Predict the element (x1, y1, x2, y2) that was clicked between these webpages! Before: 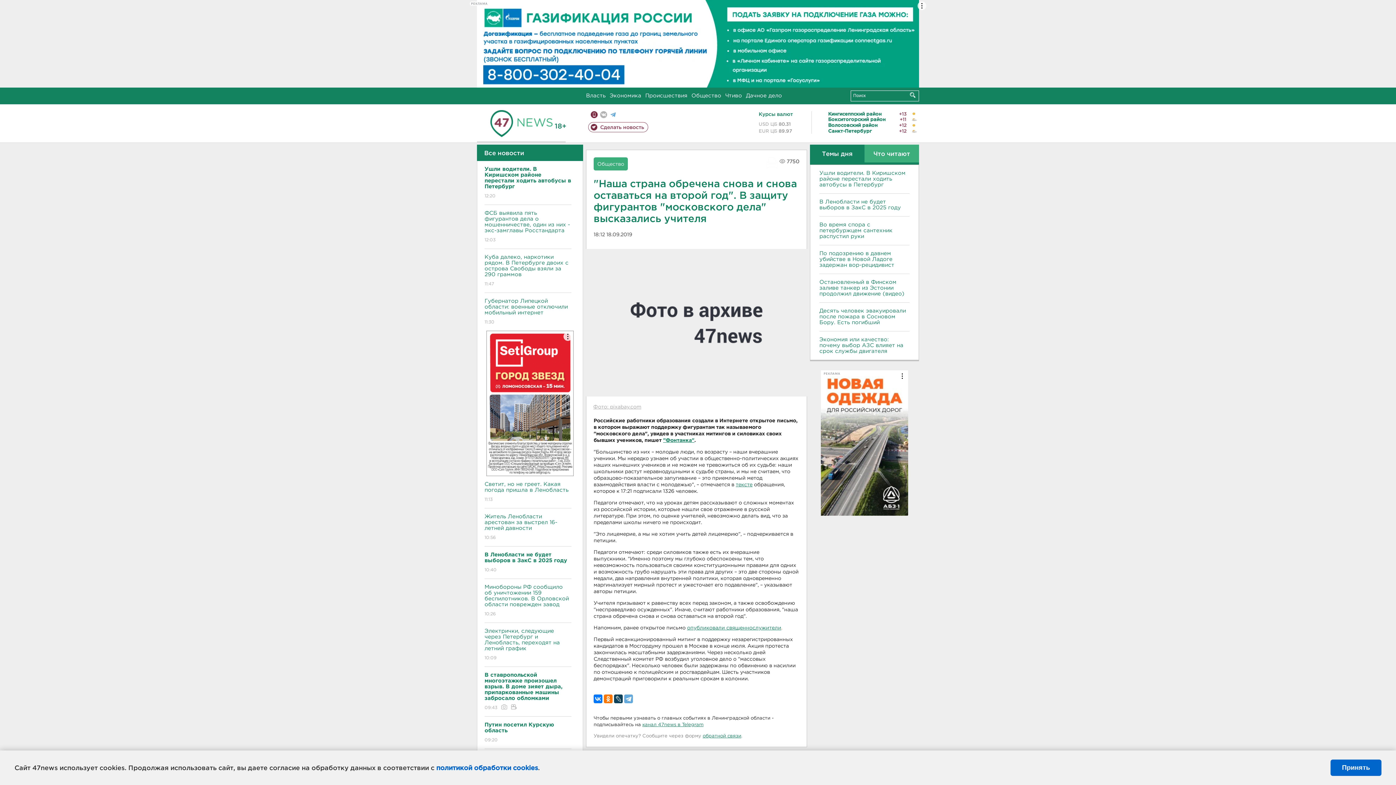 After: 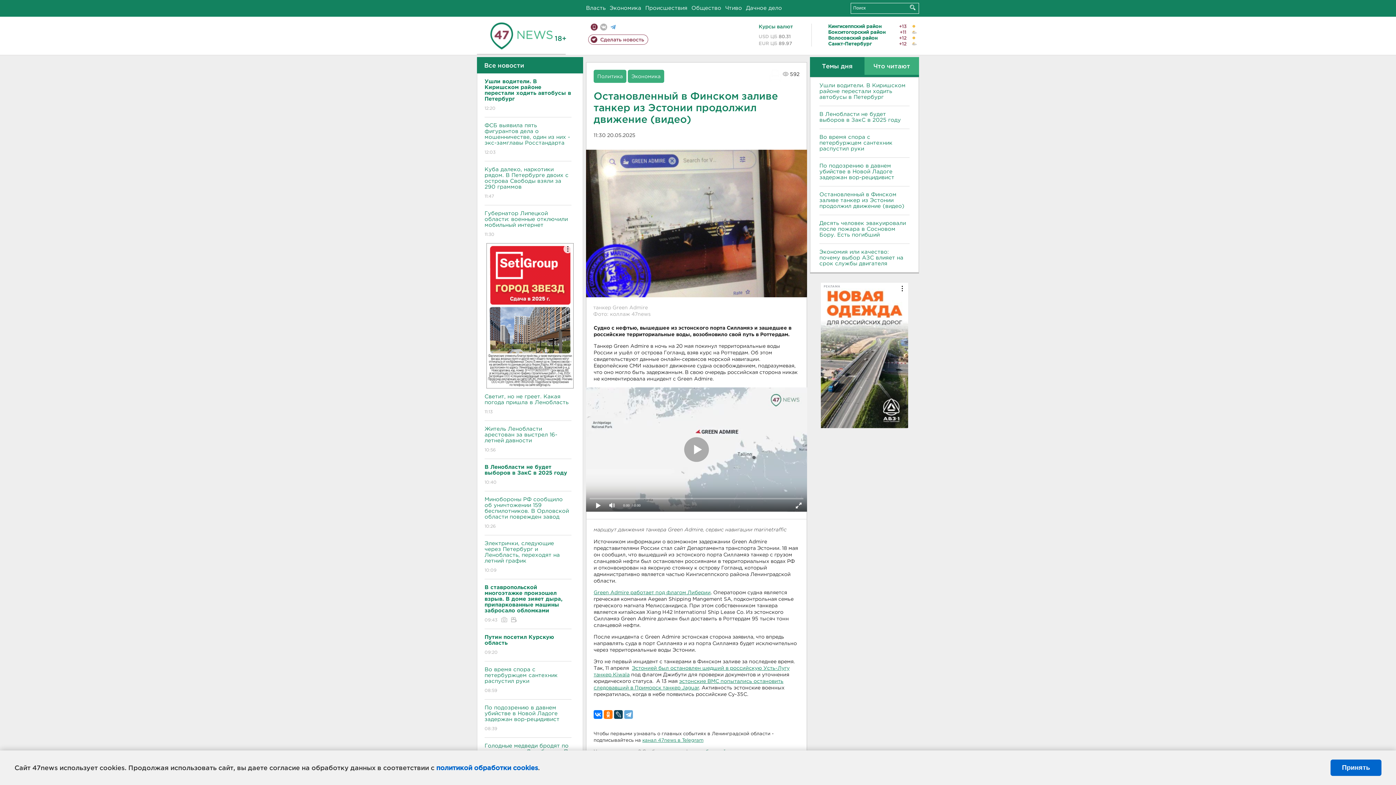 Action: bbox: (819, 279, 909, 296) label: Остановленный в Финском заливе танкер из Эстонии продолжил движение (видео)